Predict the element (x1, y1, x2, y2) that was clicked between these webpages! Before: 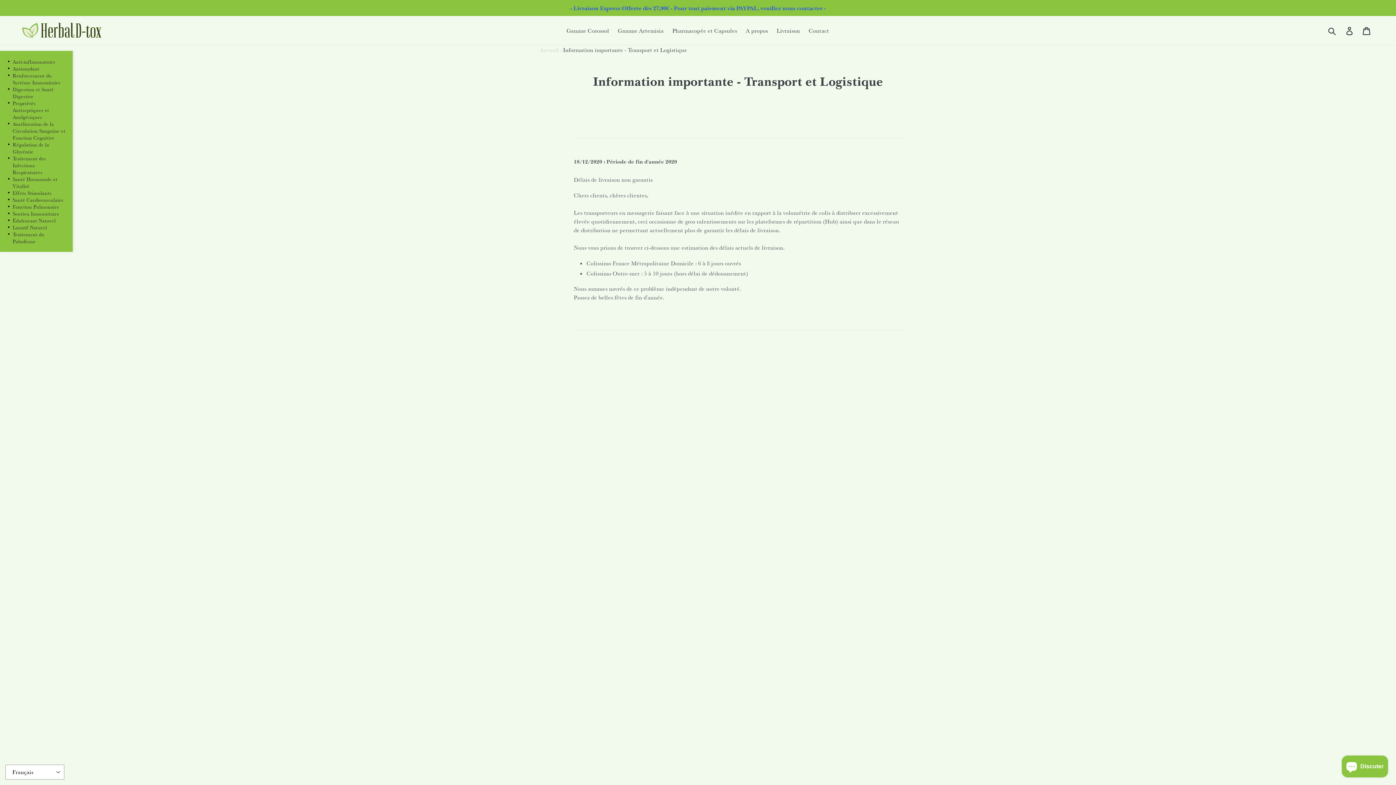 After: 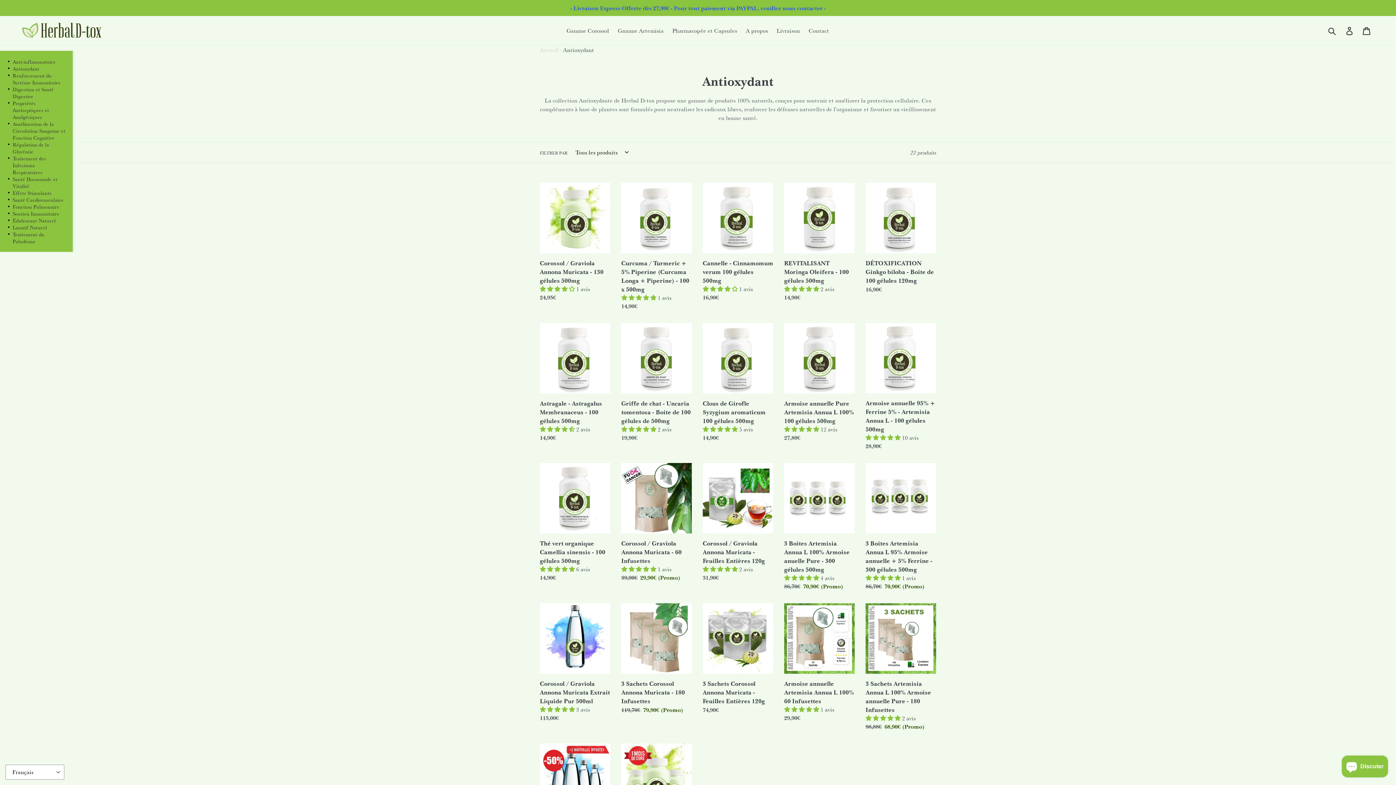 Action: bbox: (12, 65, 39, 72) label: Antioxydant